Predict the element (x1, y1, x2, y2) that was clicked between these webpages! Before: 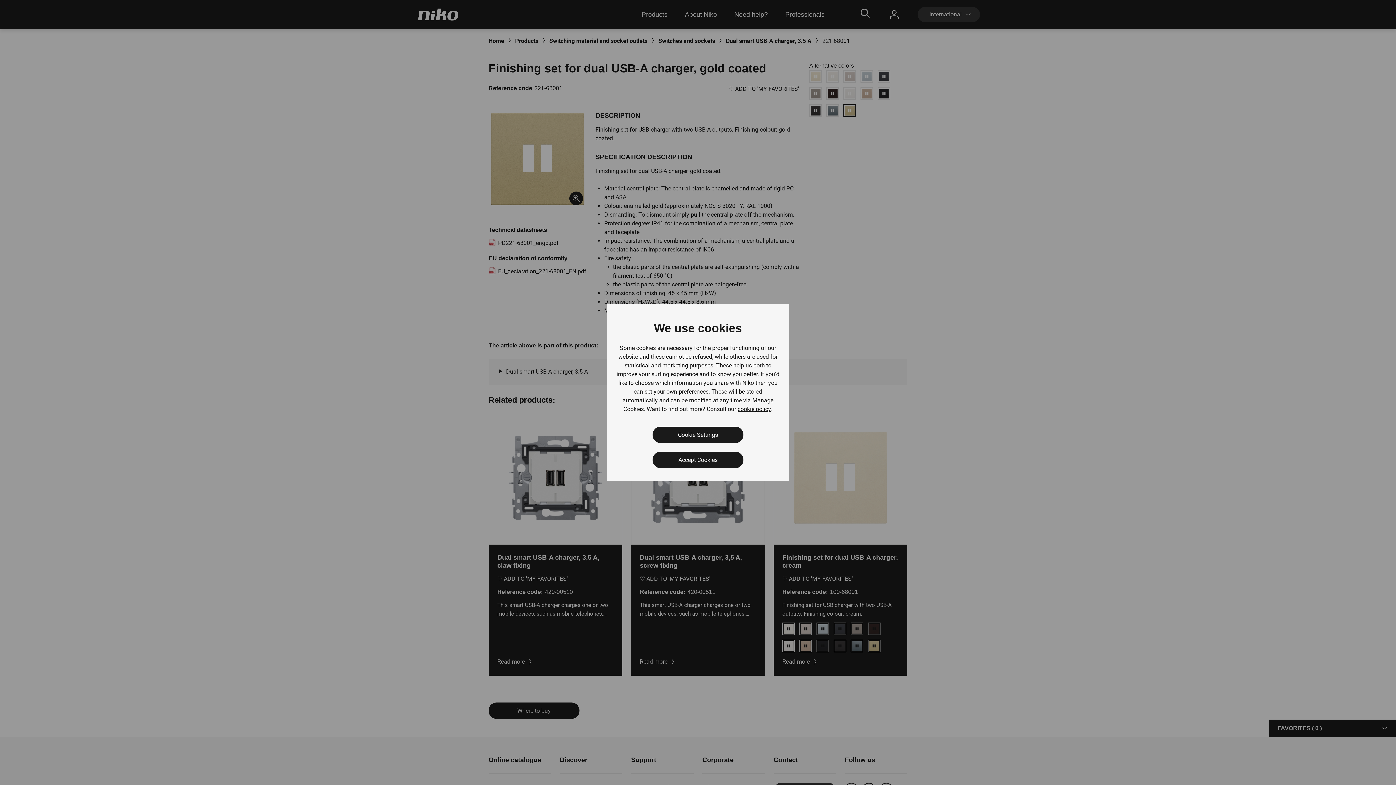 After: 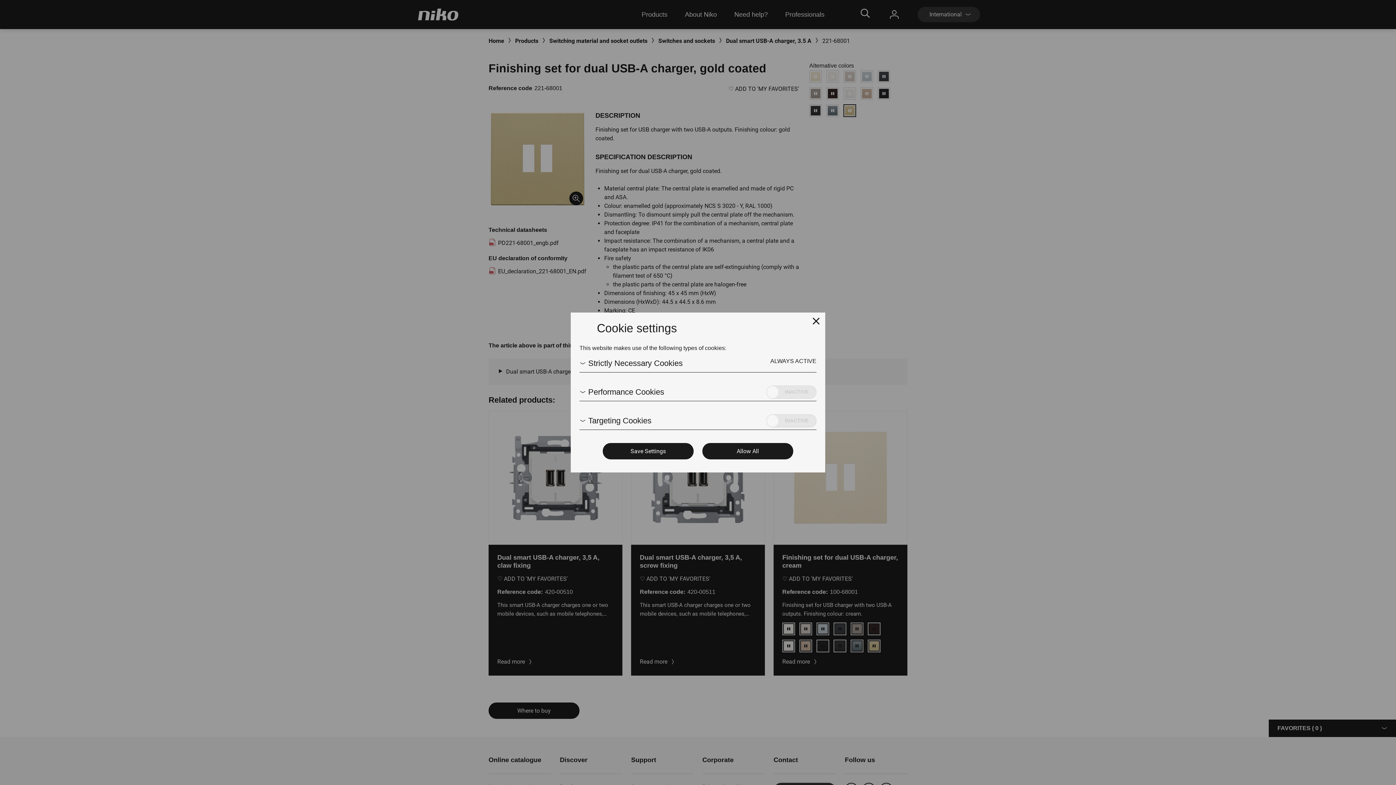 Action: bbox: (652, 426, 743, 443) label: Cookie Settings